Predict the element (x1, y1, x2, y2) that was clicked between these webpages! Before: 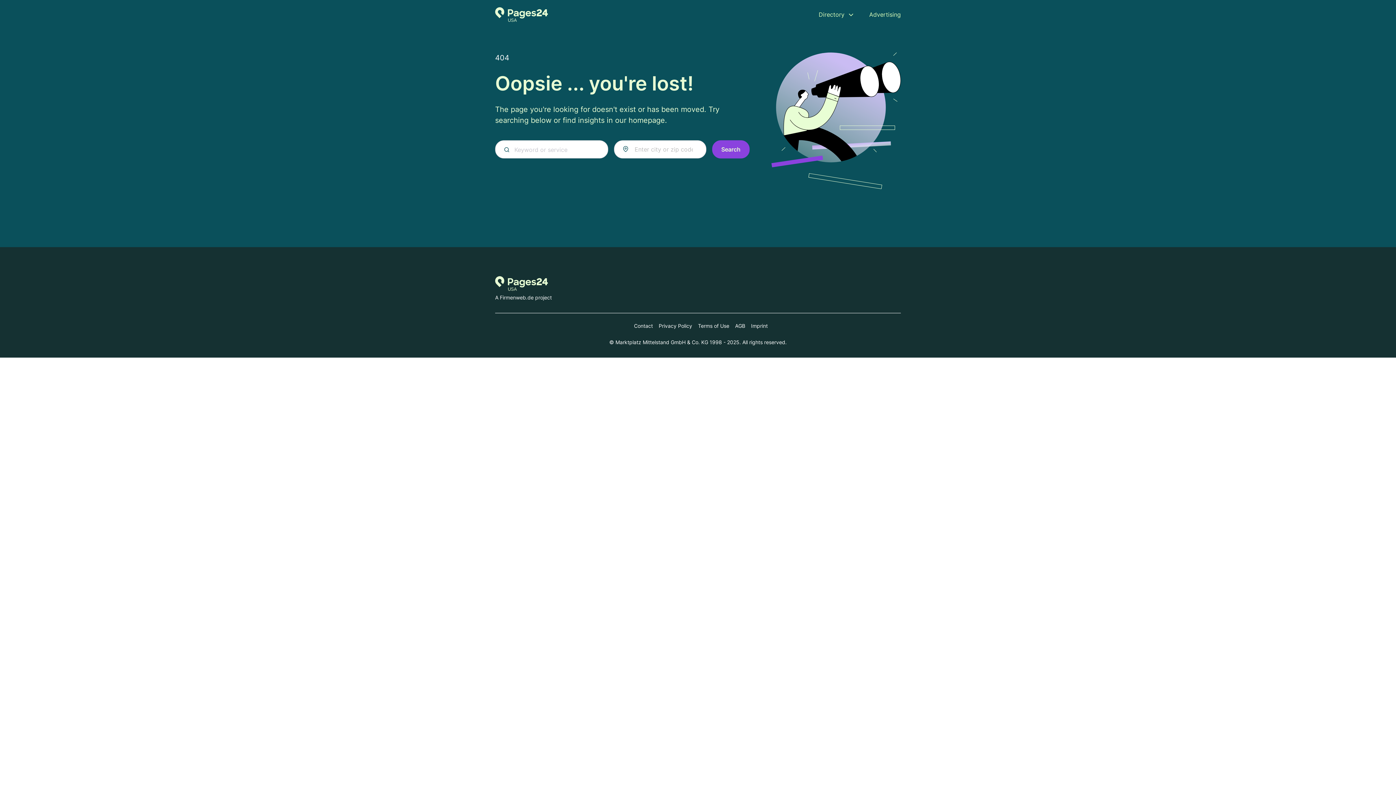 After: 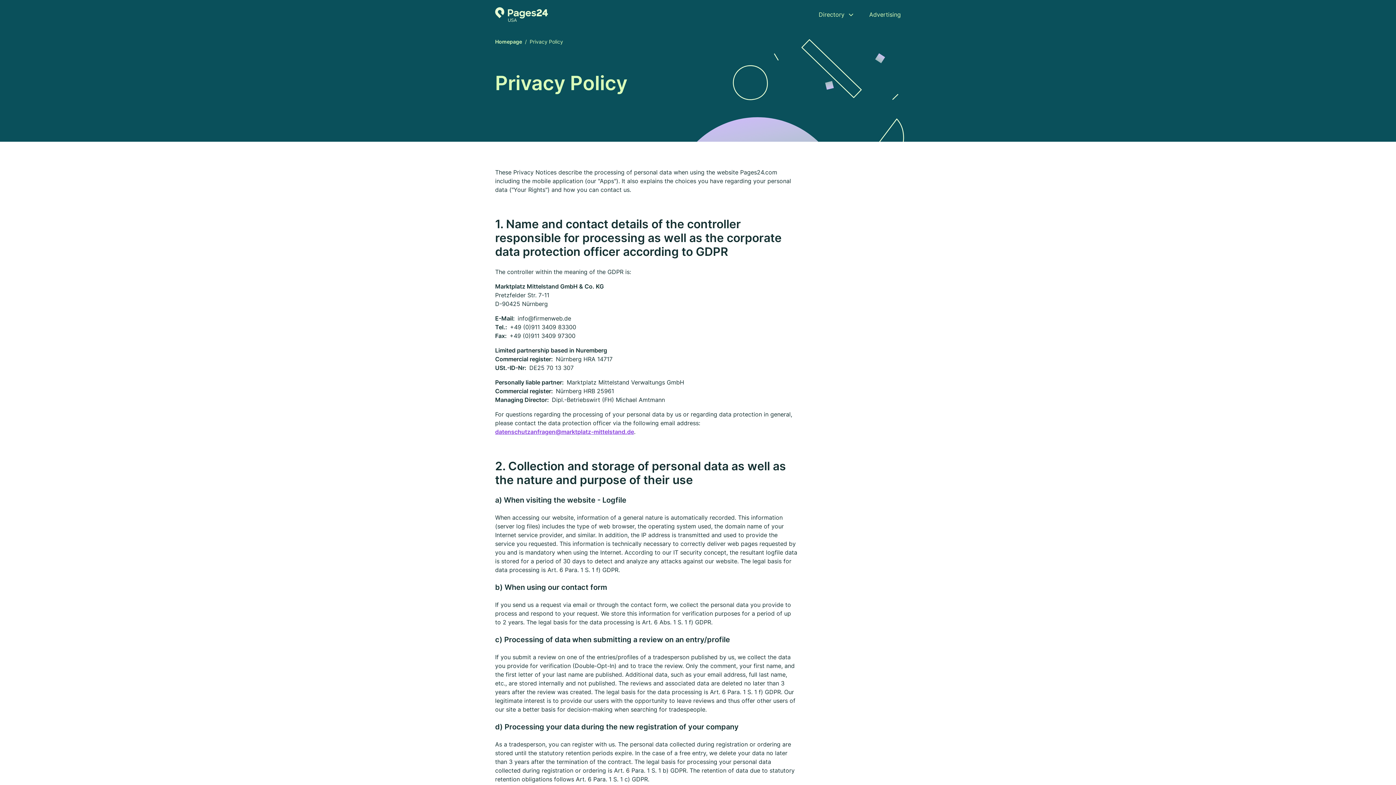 Action: label: Privacy Policy bbox: (653, 322, 692, 329)